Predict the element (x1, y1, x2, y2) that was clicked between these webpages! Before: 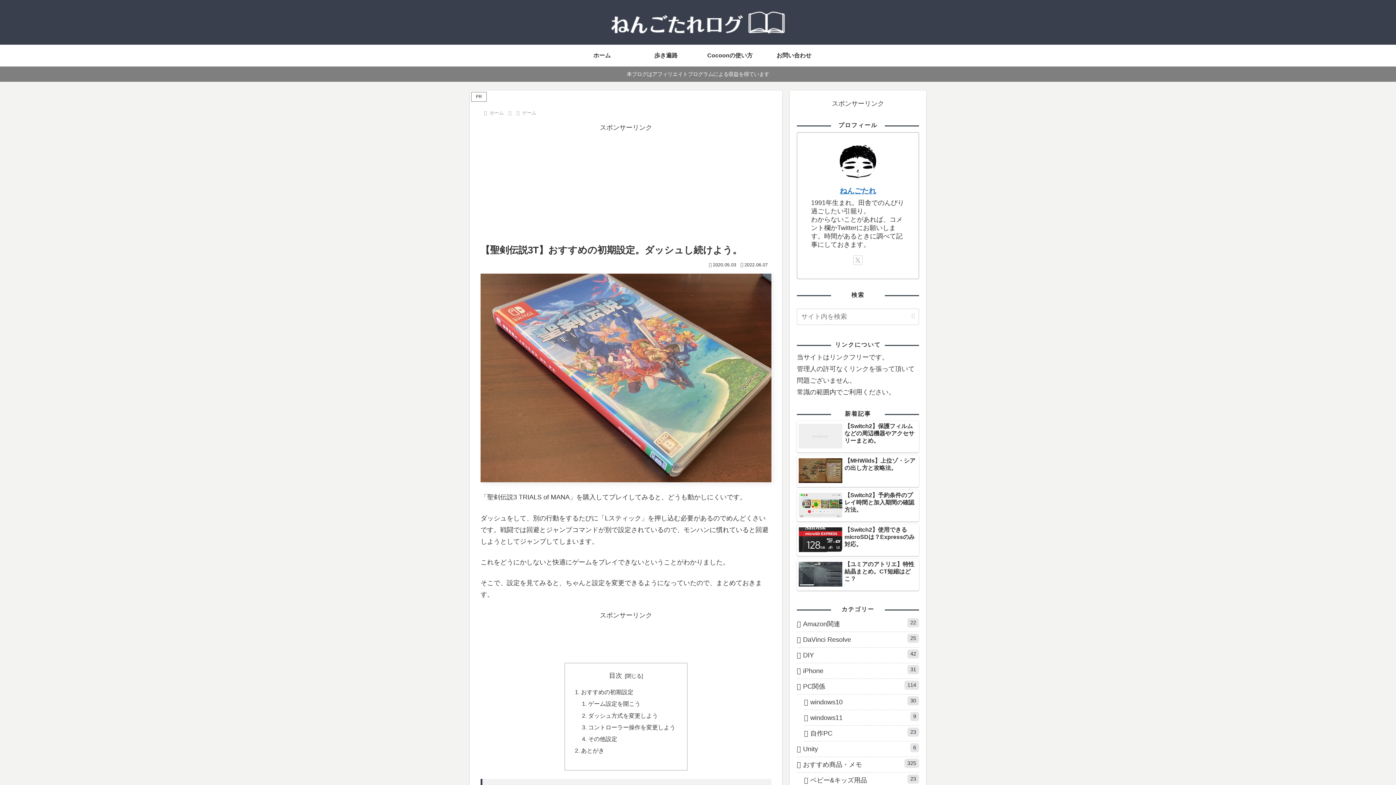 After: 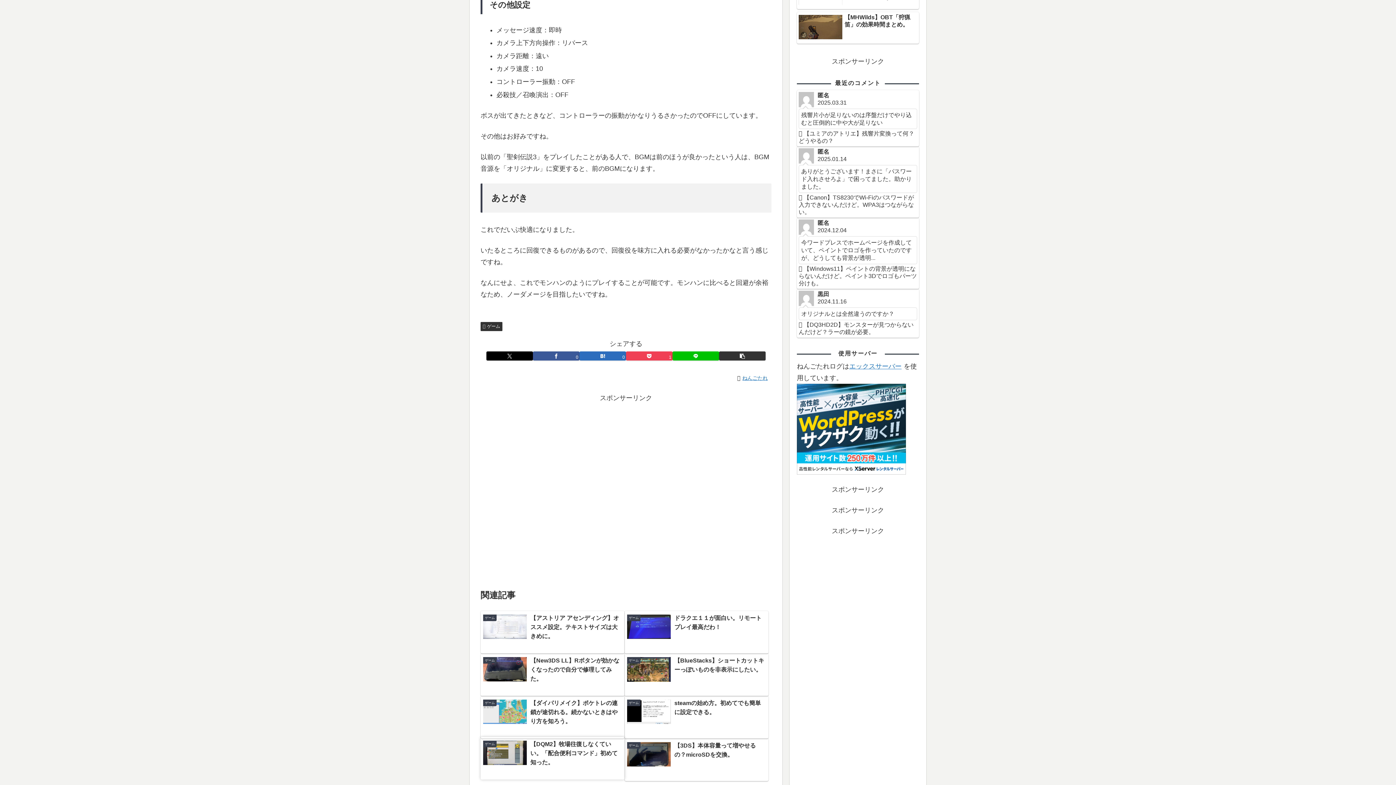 Action: bbox: (588, 736, 617, 742) label: その他設定